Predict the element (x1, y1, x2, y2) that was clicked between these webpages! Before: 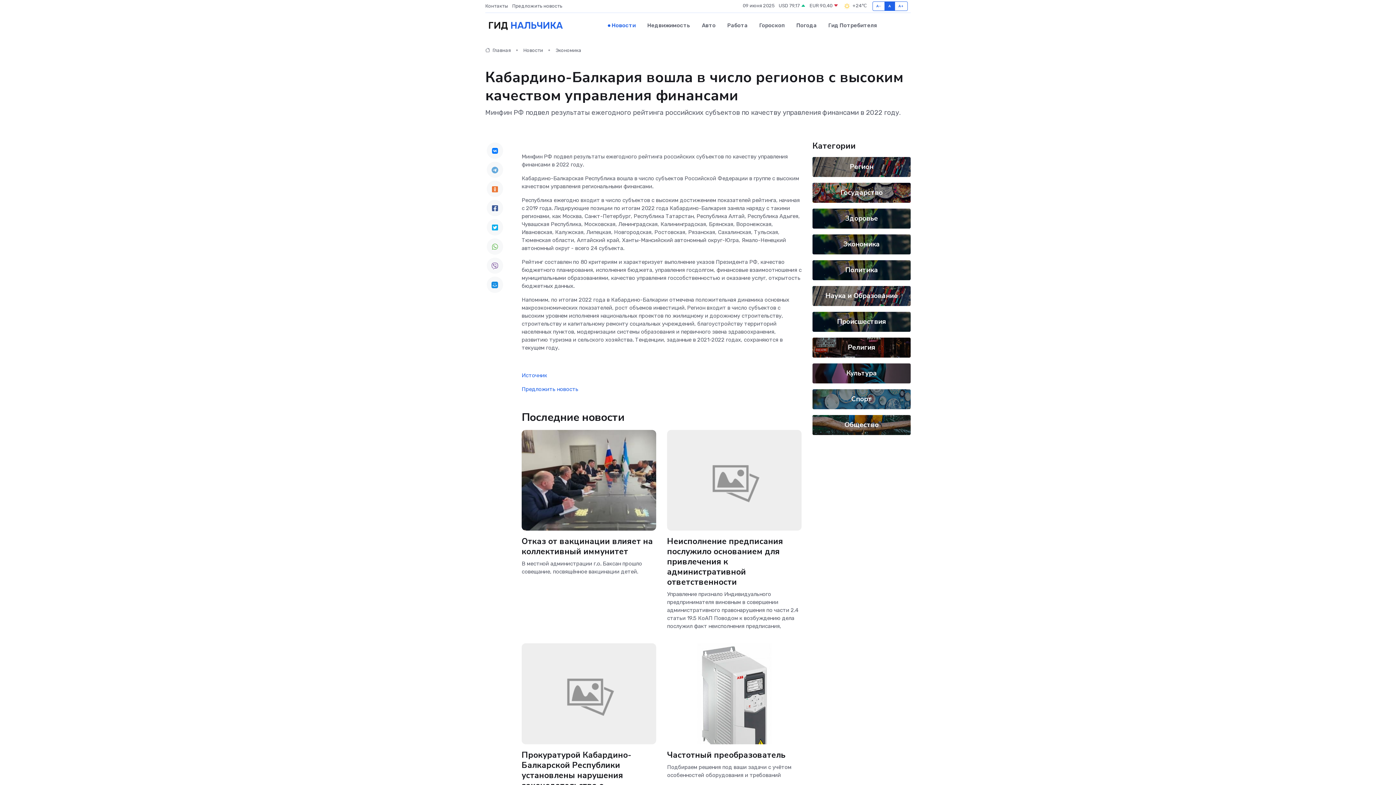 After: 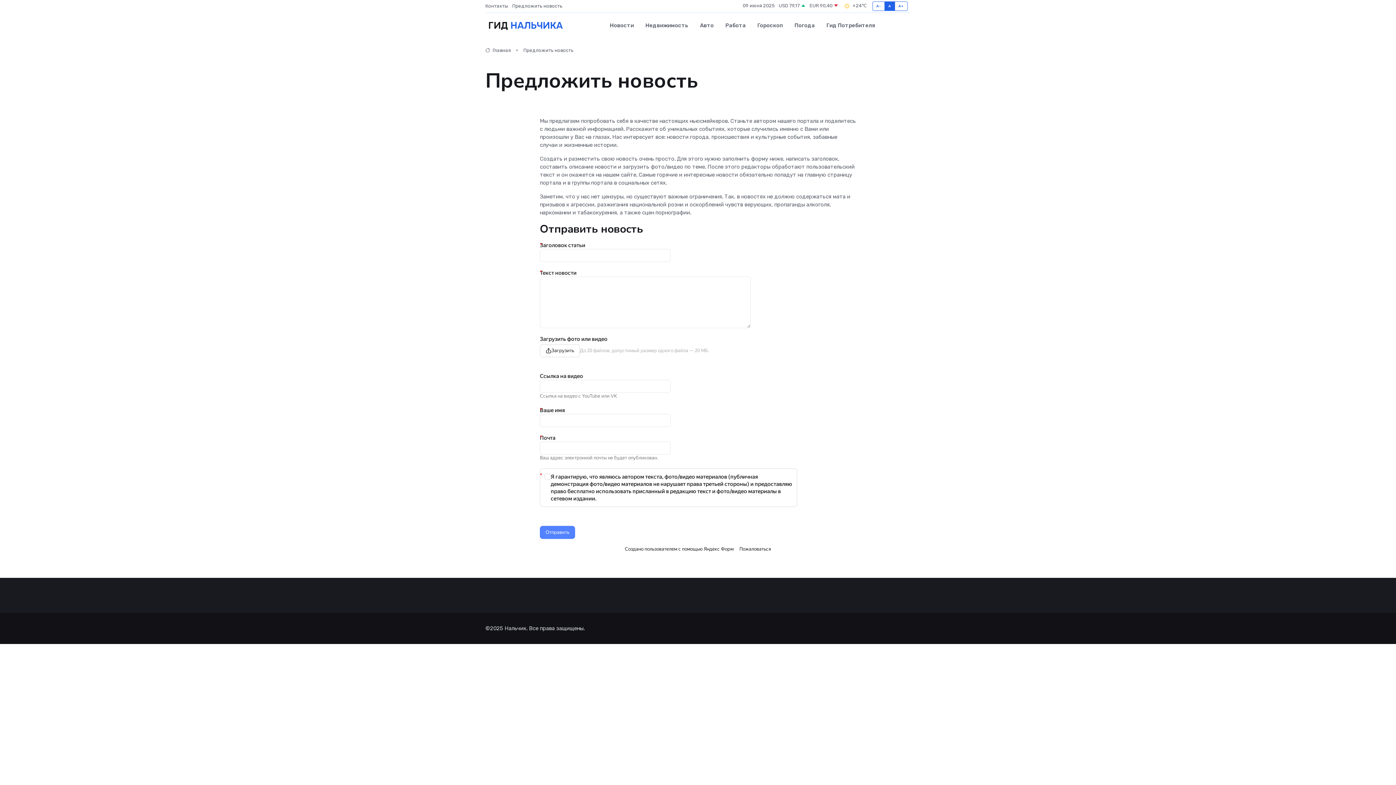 Action: label: Предложить новость bbox: (512, 2, 566, 9)